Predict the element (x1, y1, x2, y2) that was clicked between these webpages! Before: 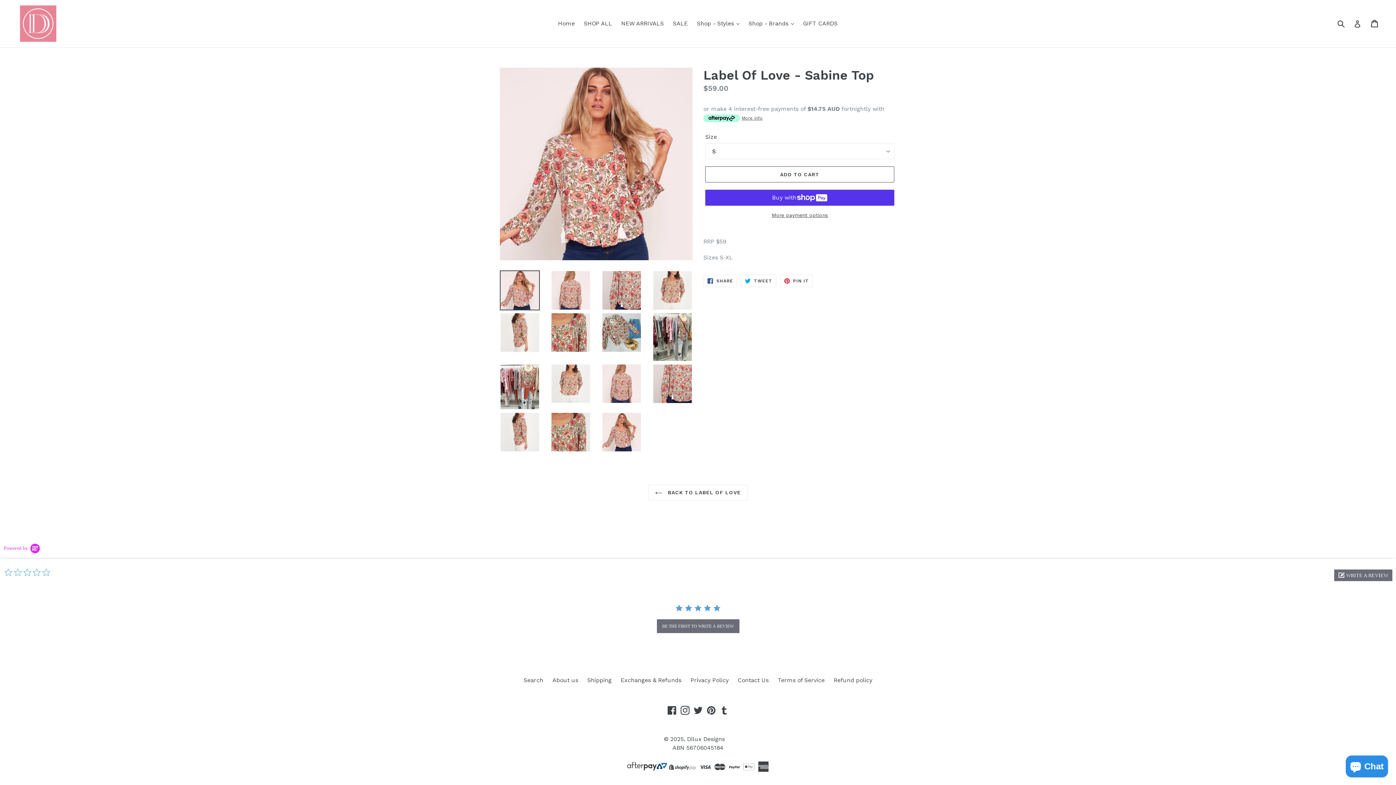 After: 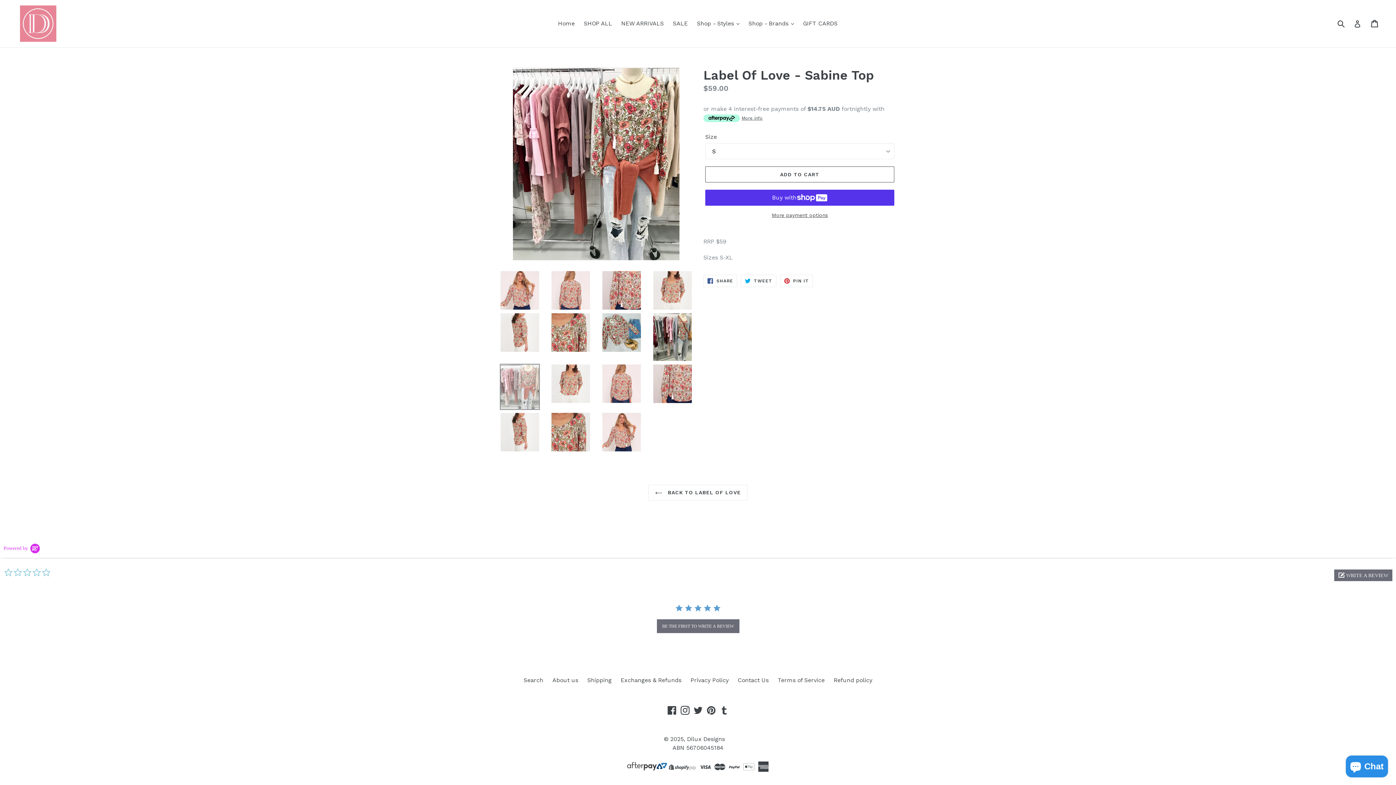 Action: bbox: (500, 364, 540, 410)